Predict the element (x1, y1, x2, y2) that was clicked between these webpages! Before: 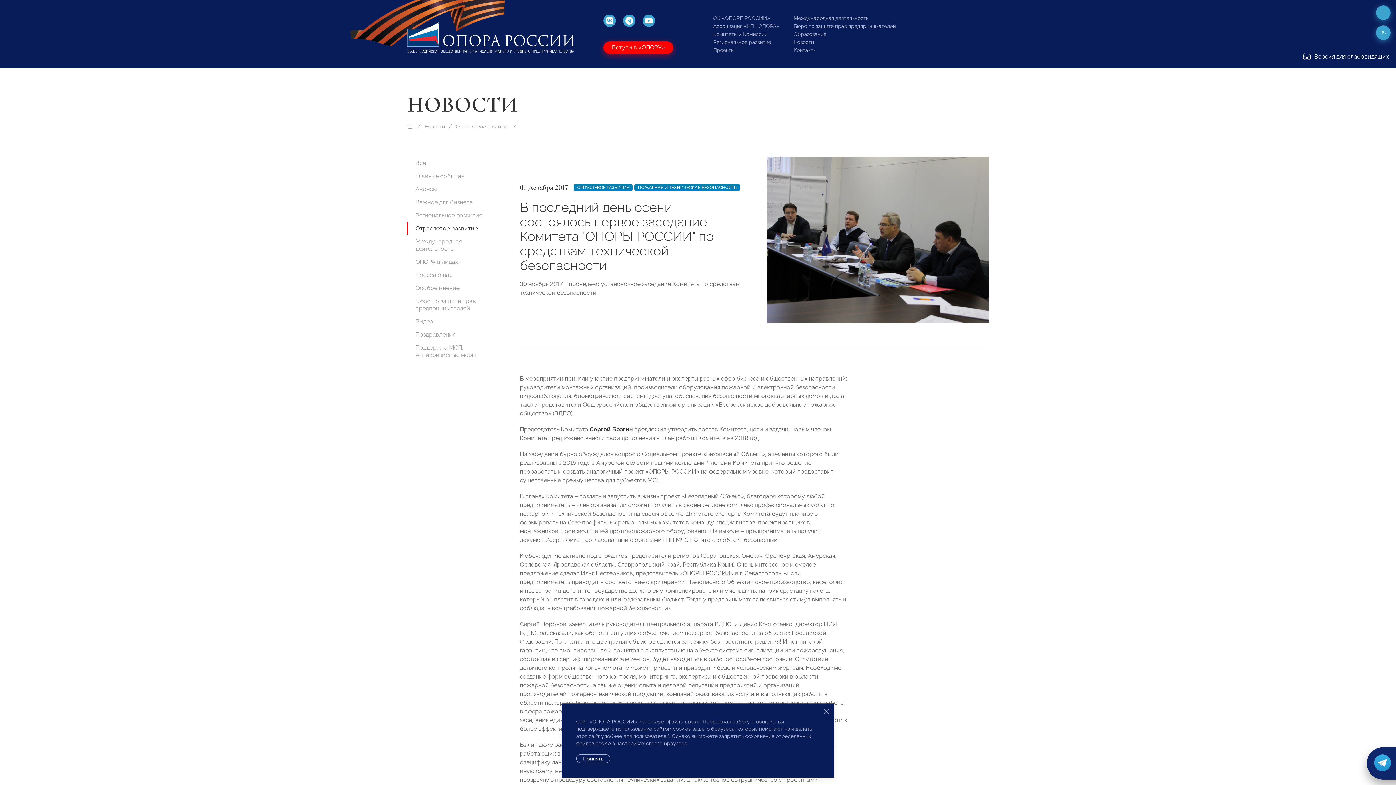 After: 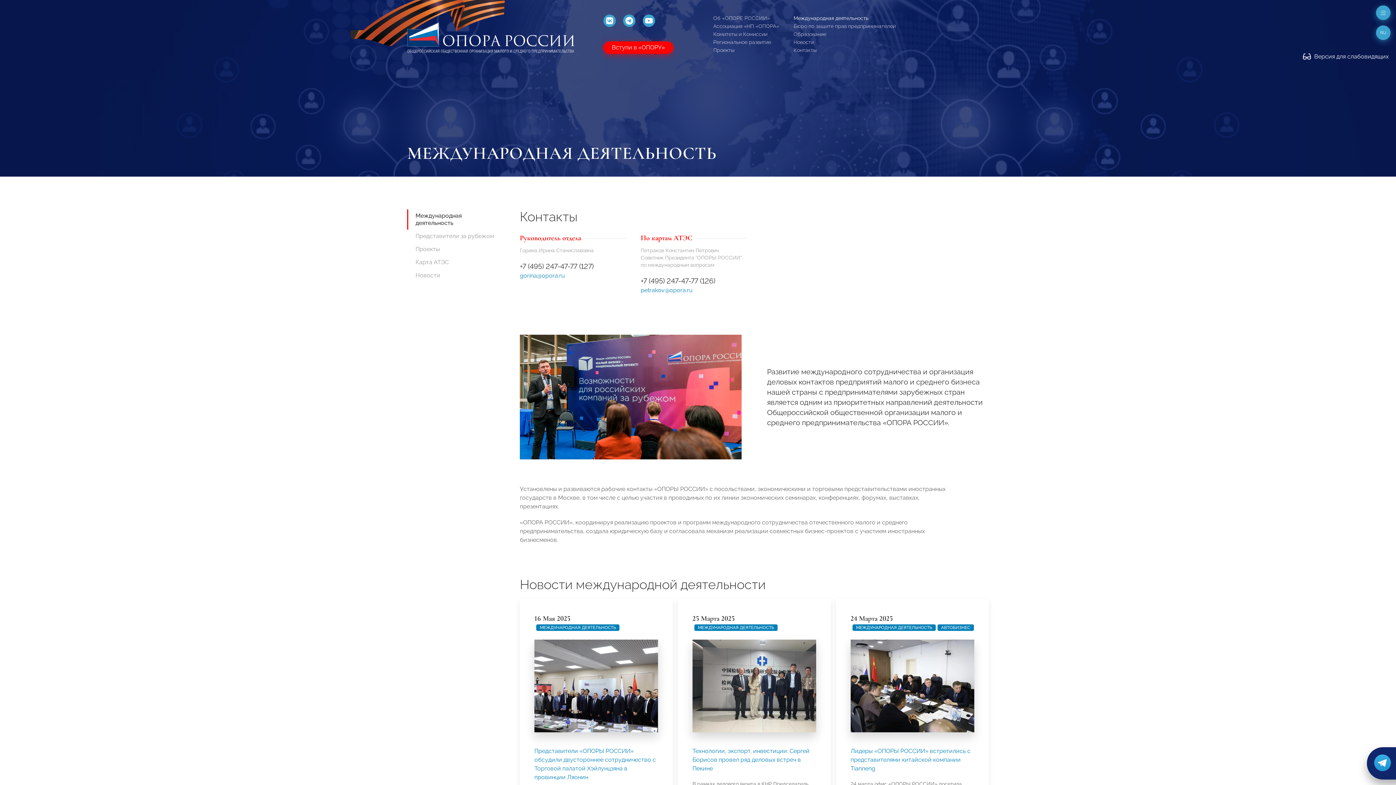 Action: bbox: (793, 15, 868, 21) label: Международная деятельность